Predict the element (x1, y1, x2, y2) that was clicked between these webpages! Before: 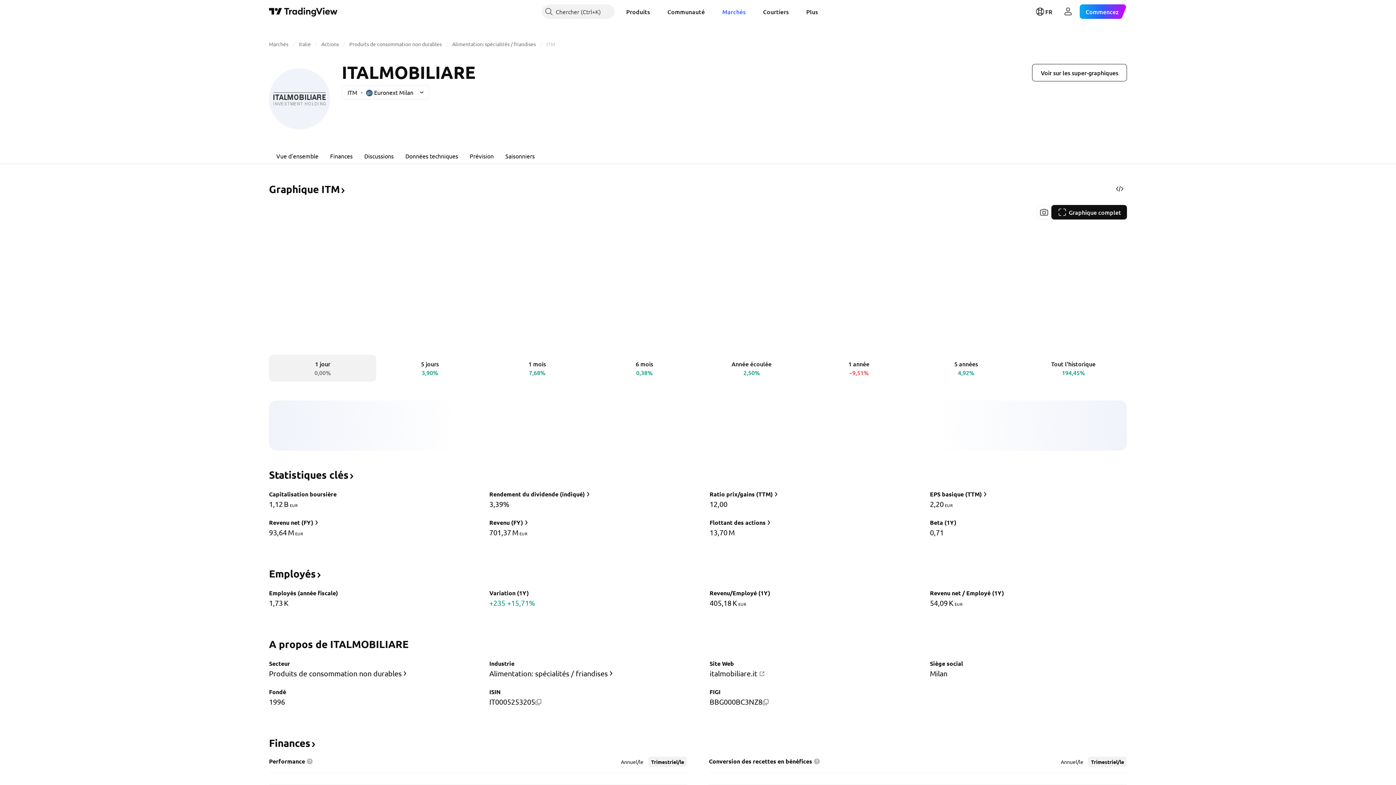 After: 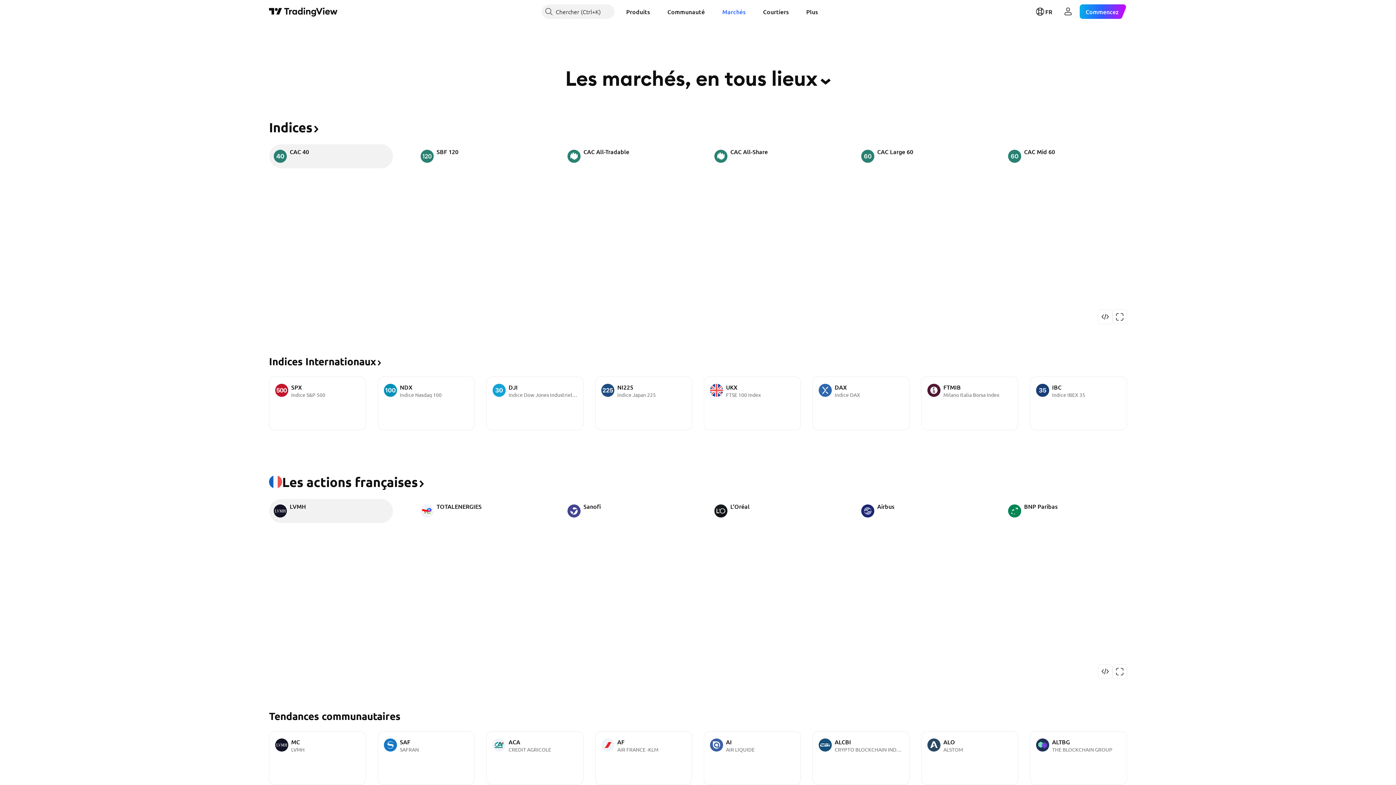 Action: bbox: (269, 40, 288, 47) label: Marchés